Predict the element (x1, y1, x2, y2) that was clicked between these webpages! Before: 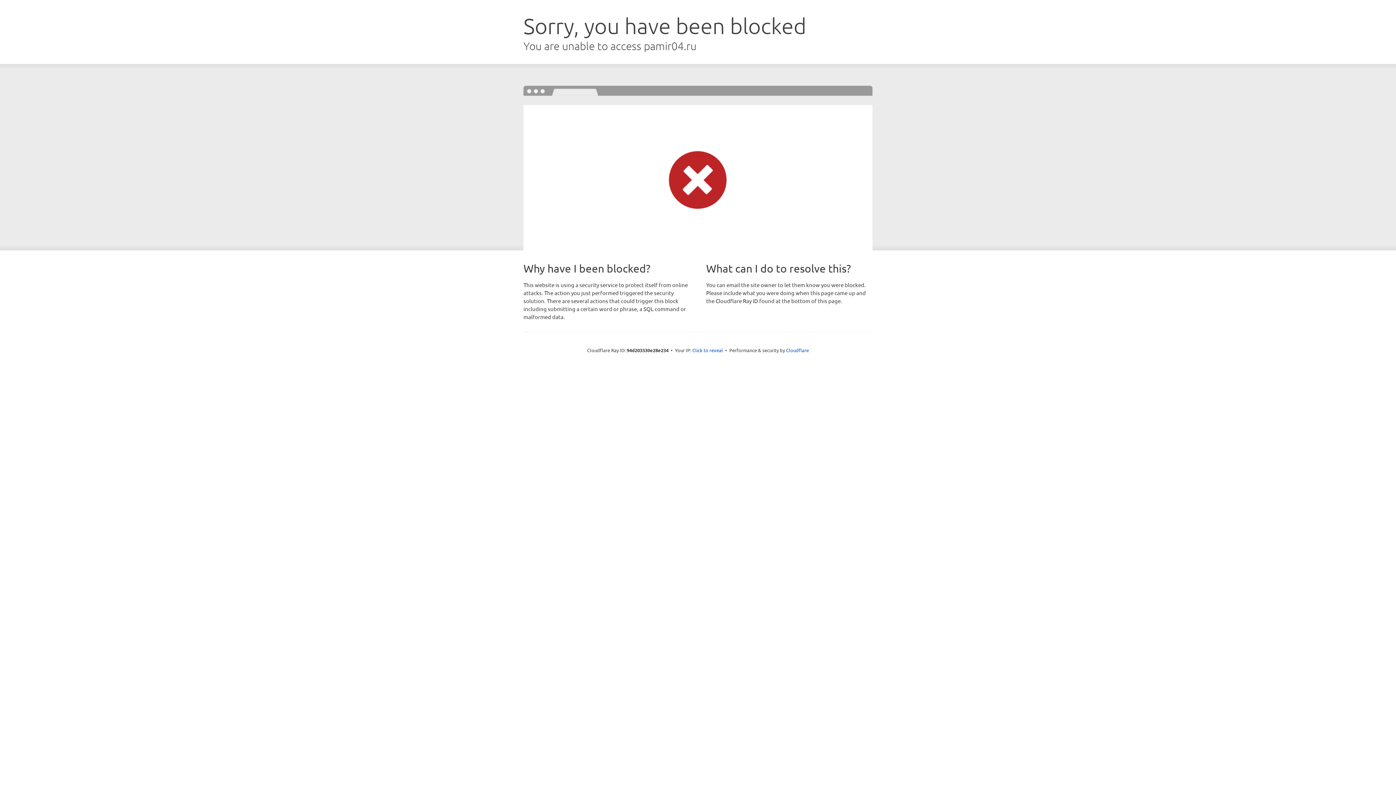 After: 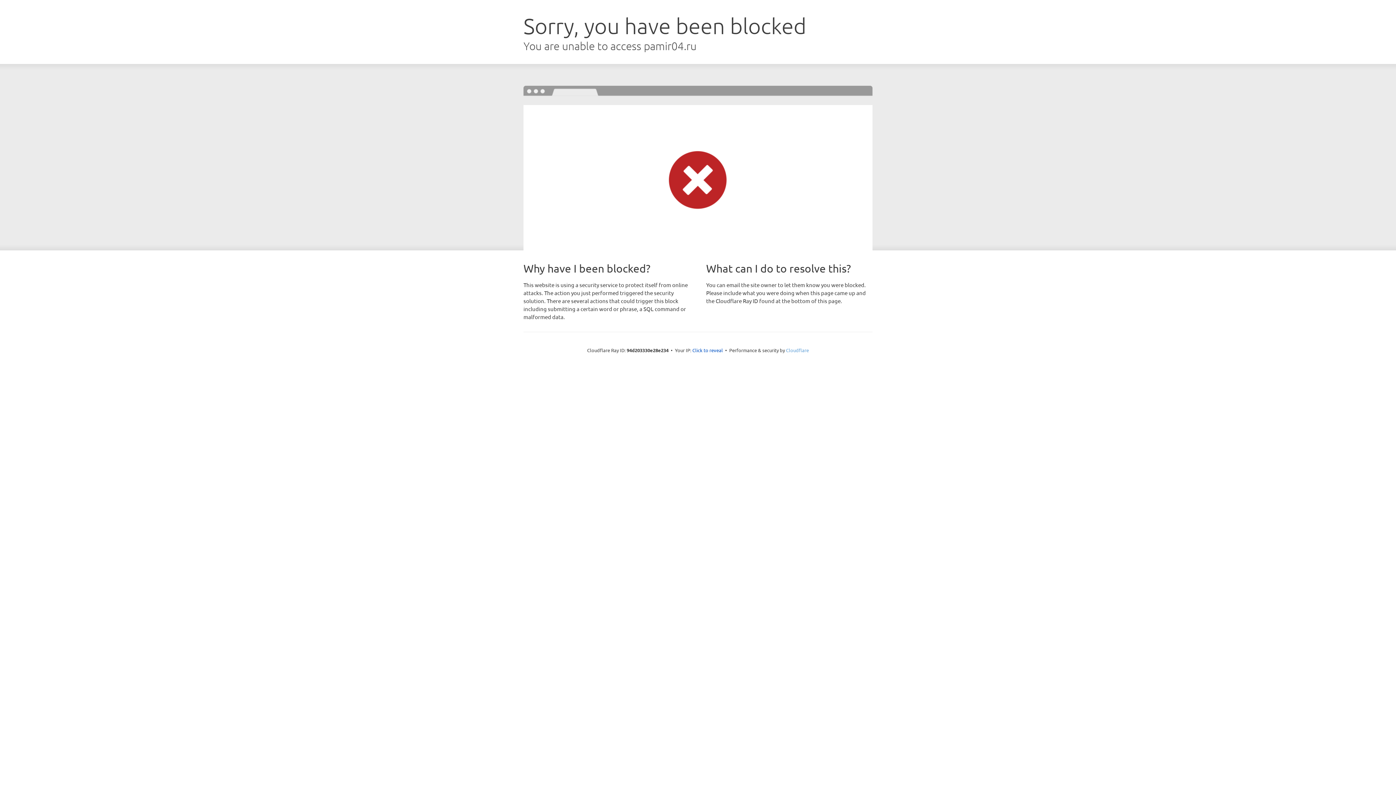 Action: label: Cloudflare bbox: (786, 347, 809, 353)